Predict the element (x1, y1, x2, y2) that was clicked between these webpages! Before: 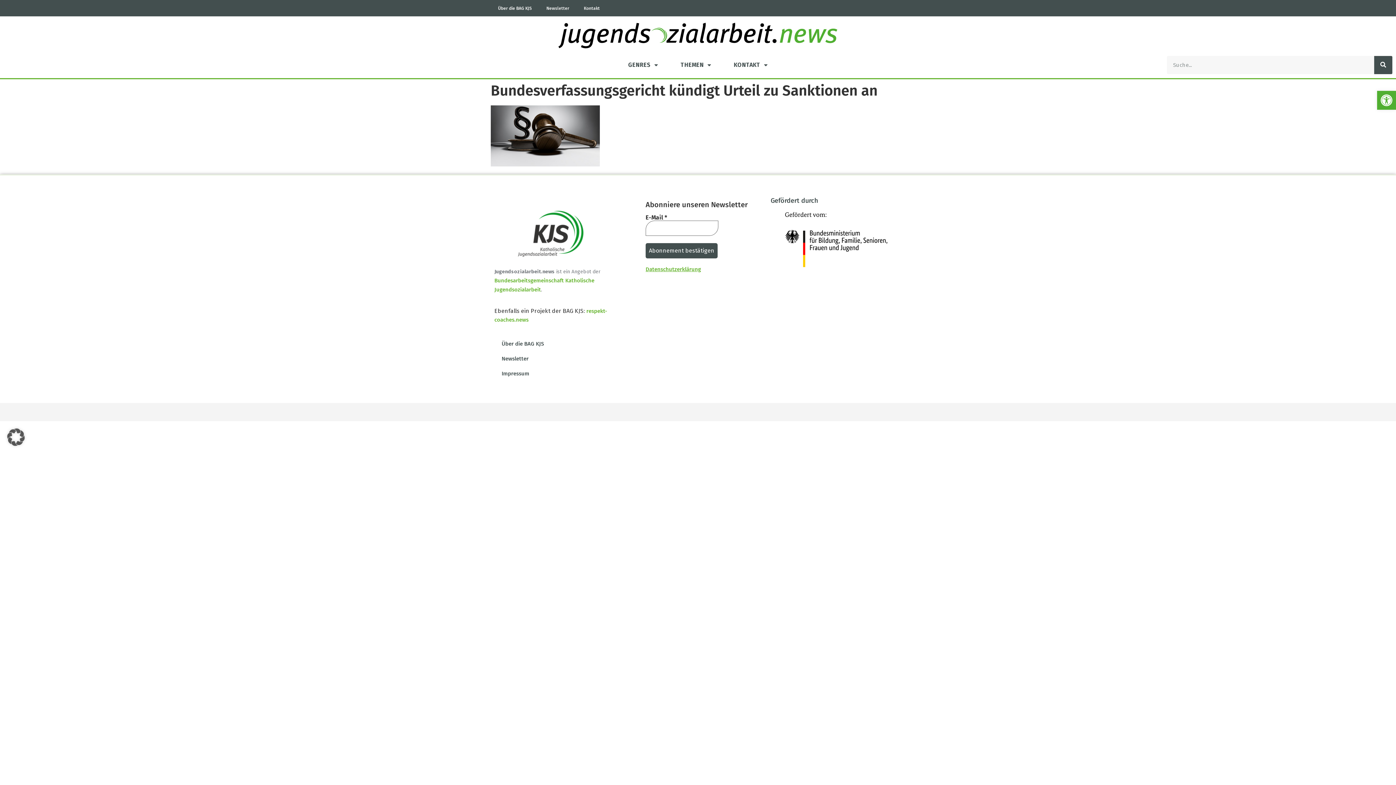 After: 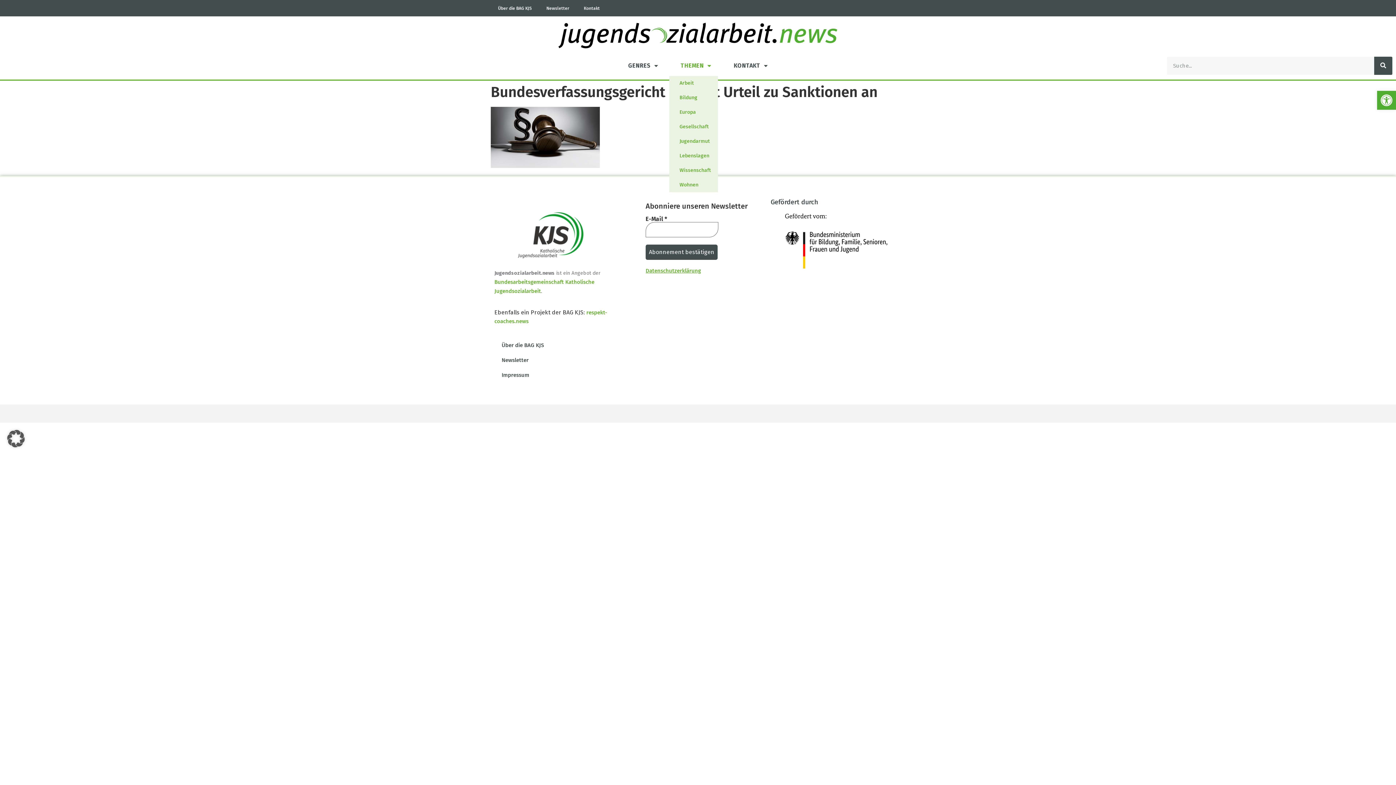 Action: bbox: (669, 55, 722, 74) label: THEMEN